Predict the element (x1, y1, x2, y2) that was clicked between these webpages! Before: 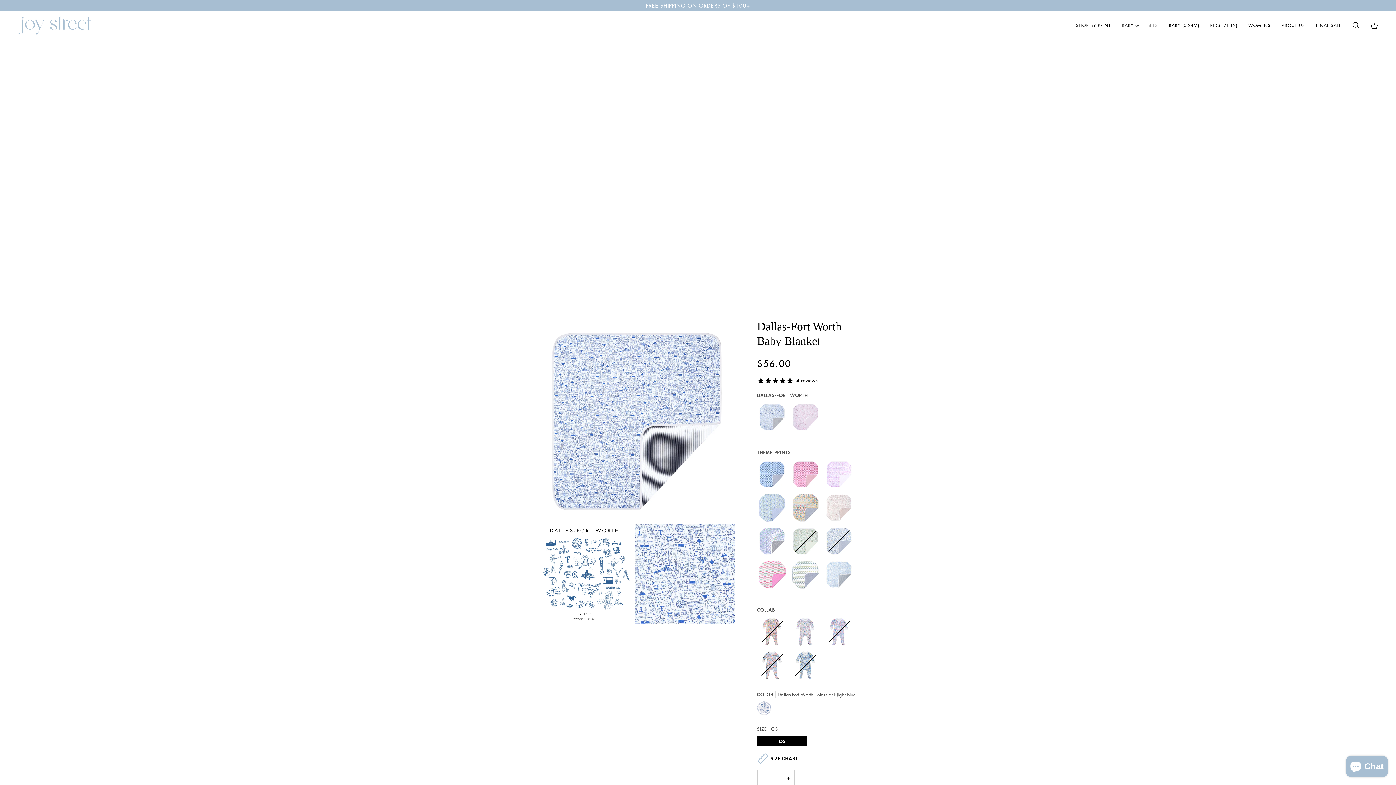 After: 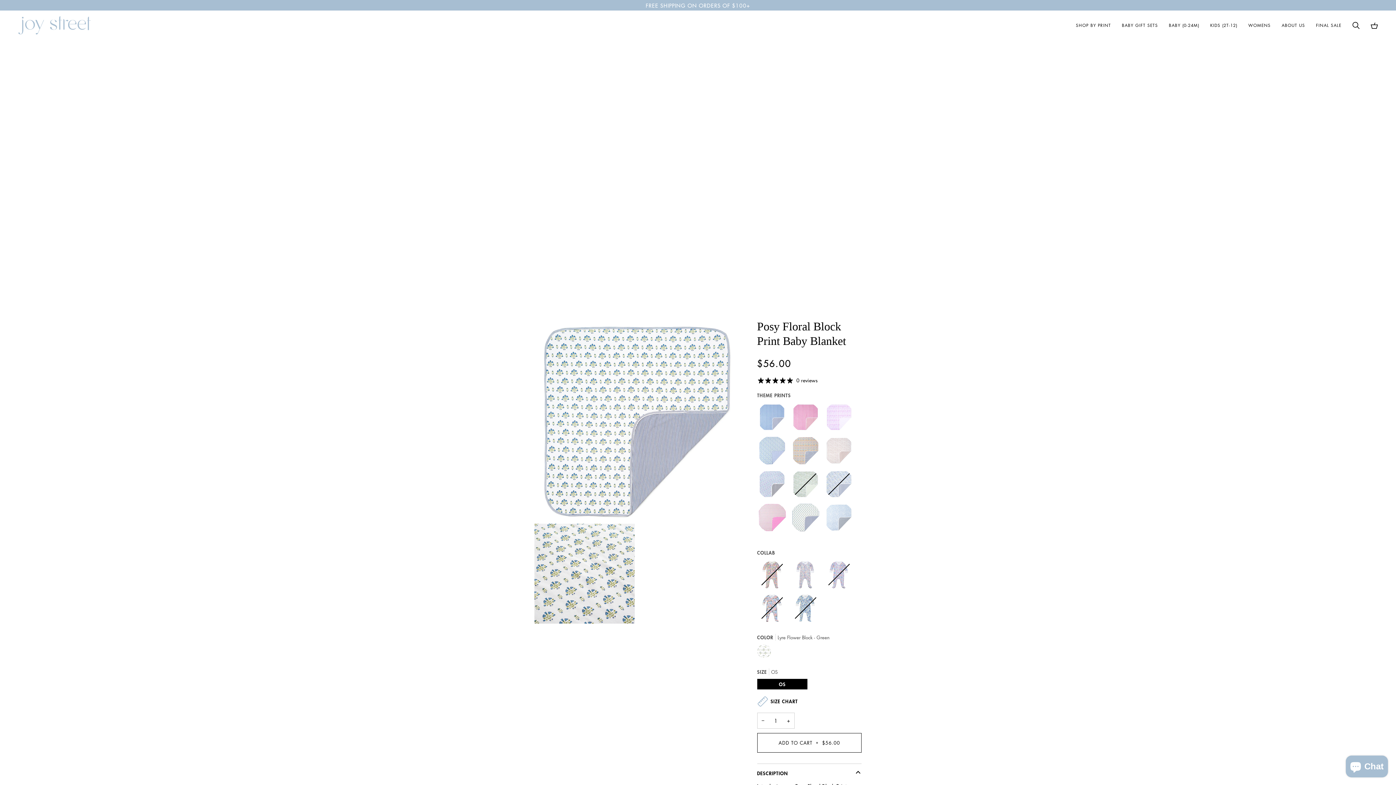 Action: bbox: (790, 559, 824, 593) label: 
              Posy Floral Block Print Baby Blanket
              
            